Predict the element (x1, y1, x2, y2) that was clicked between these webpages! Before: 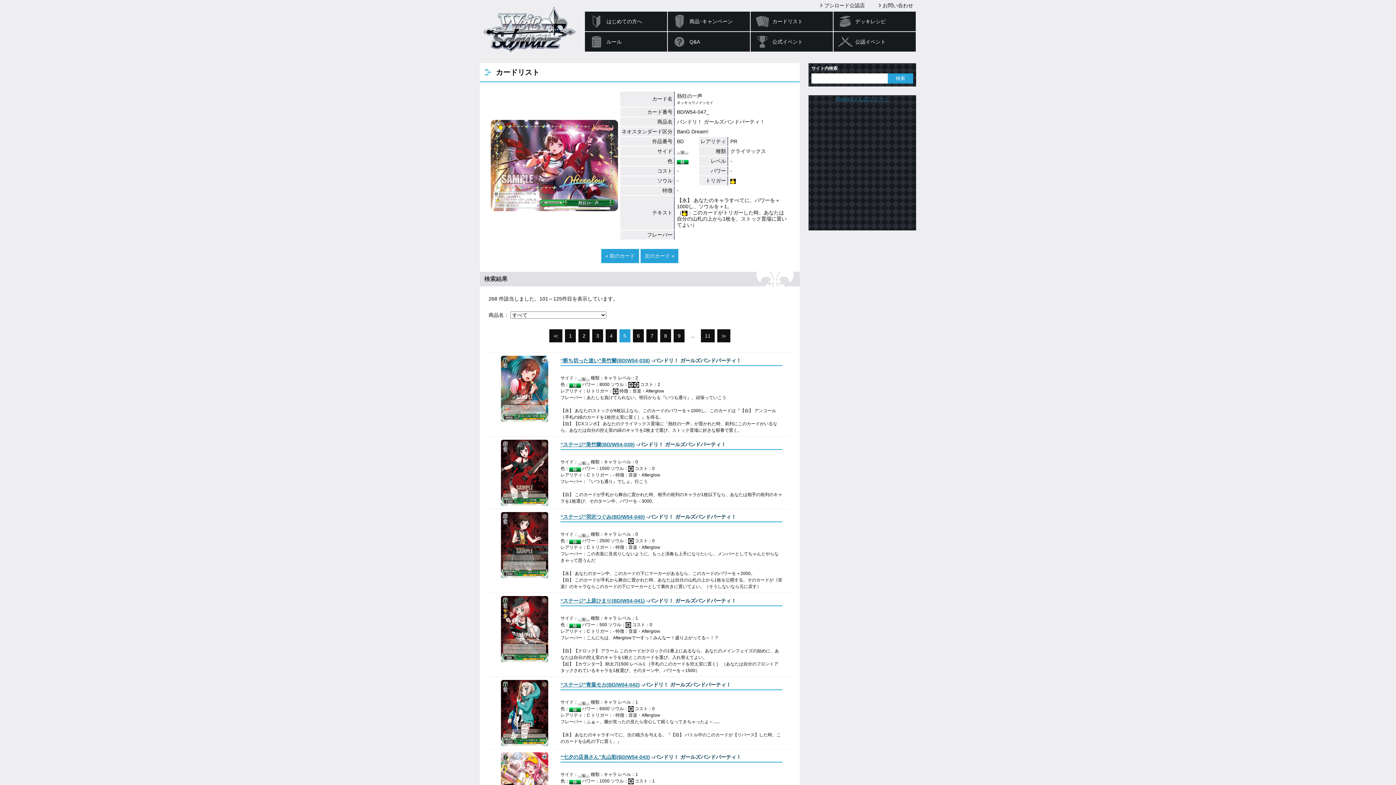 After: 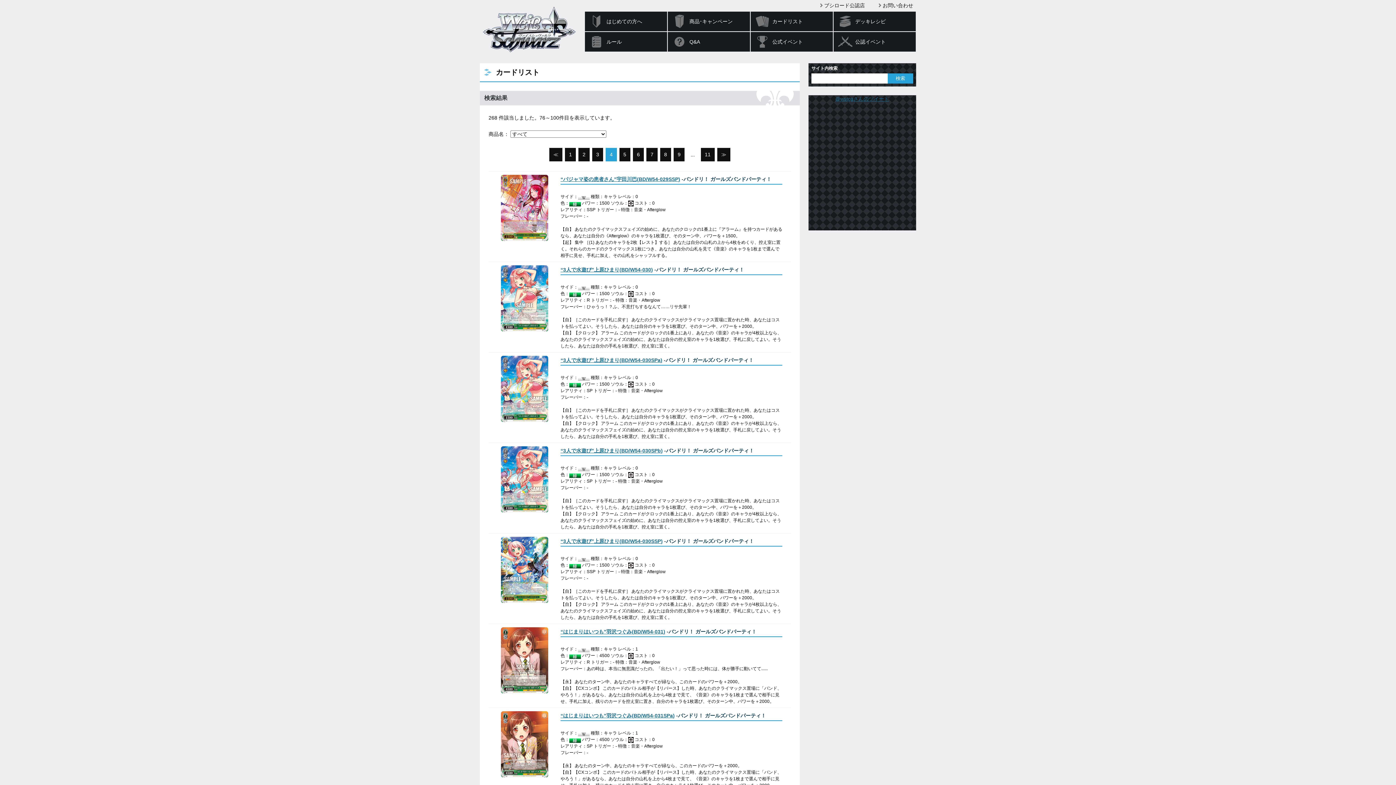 Action: label: ≪ bbox: (549, 329, 562, 342)